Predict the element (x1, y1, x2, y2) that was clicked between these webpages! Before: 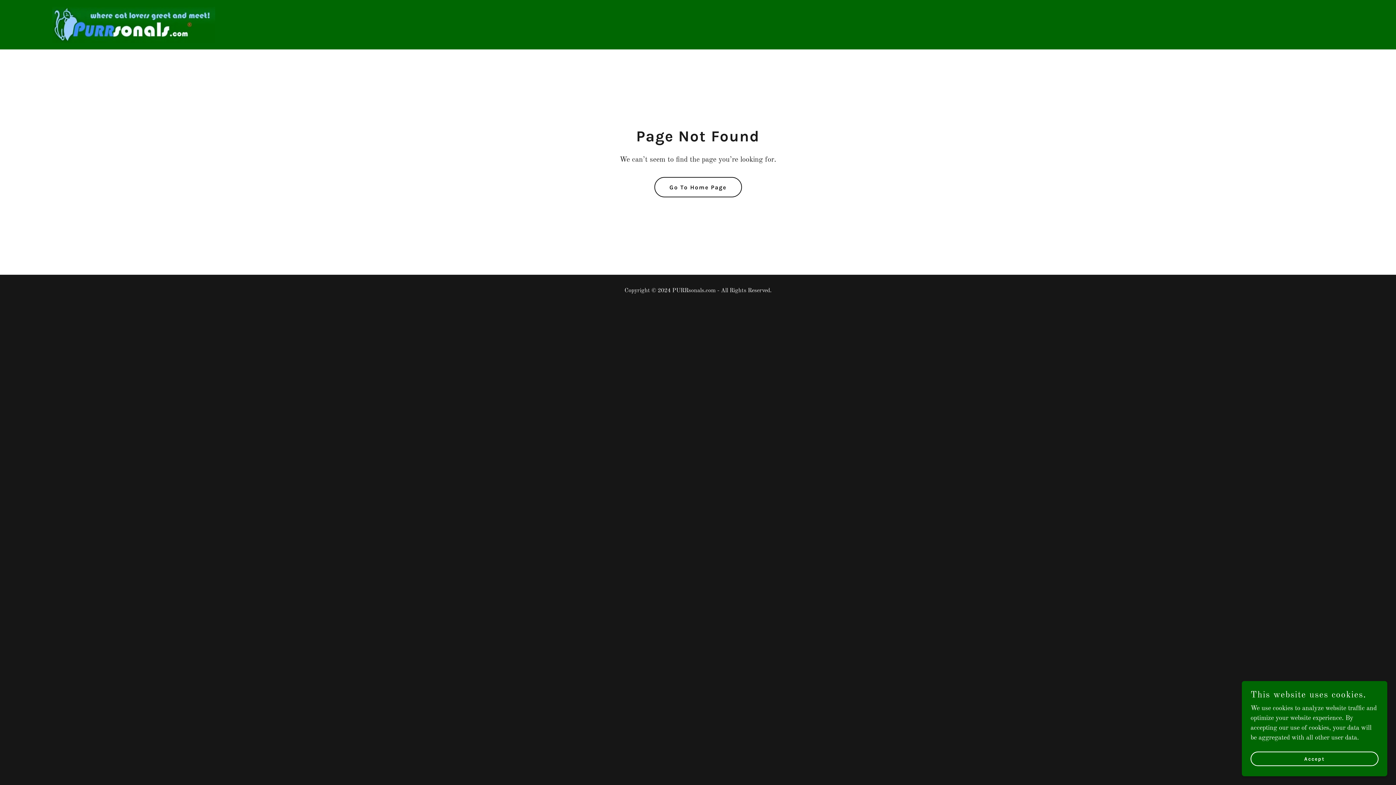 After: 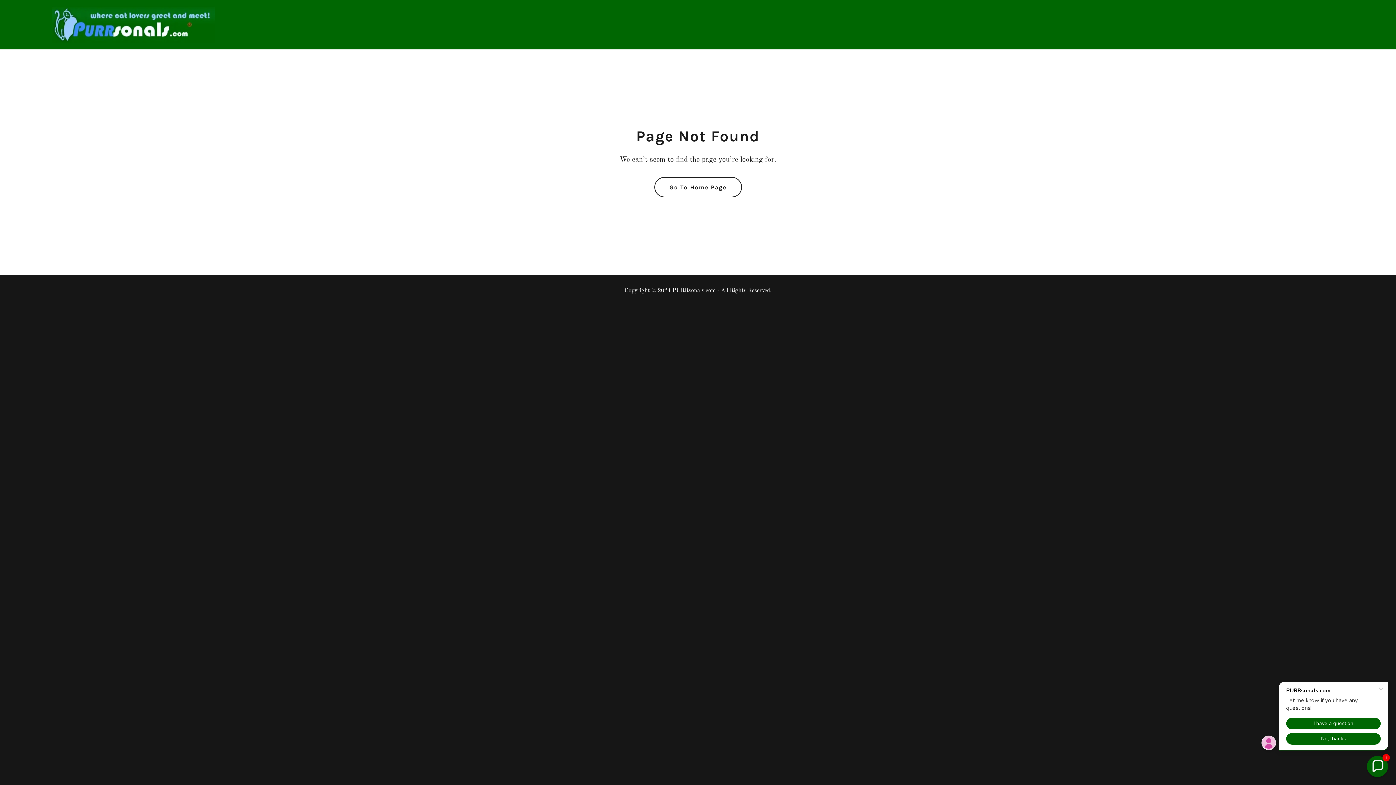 Action: label: Accept bbox: (1250, 752, 1378, 766)